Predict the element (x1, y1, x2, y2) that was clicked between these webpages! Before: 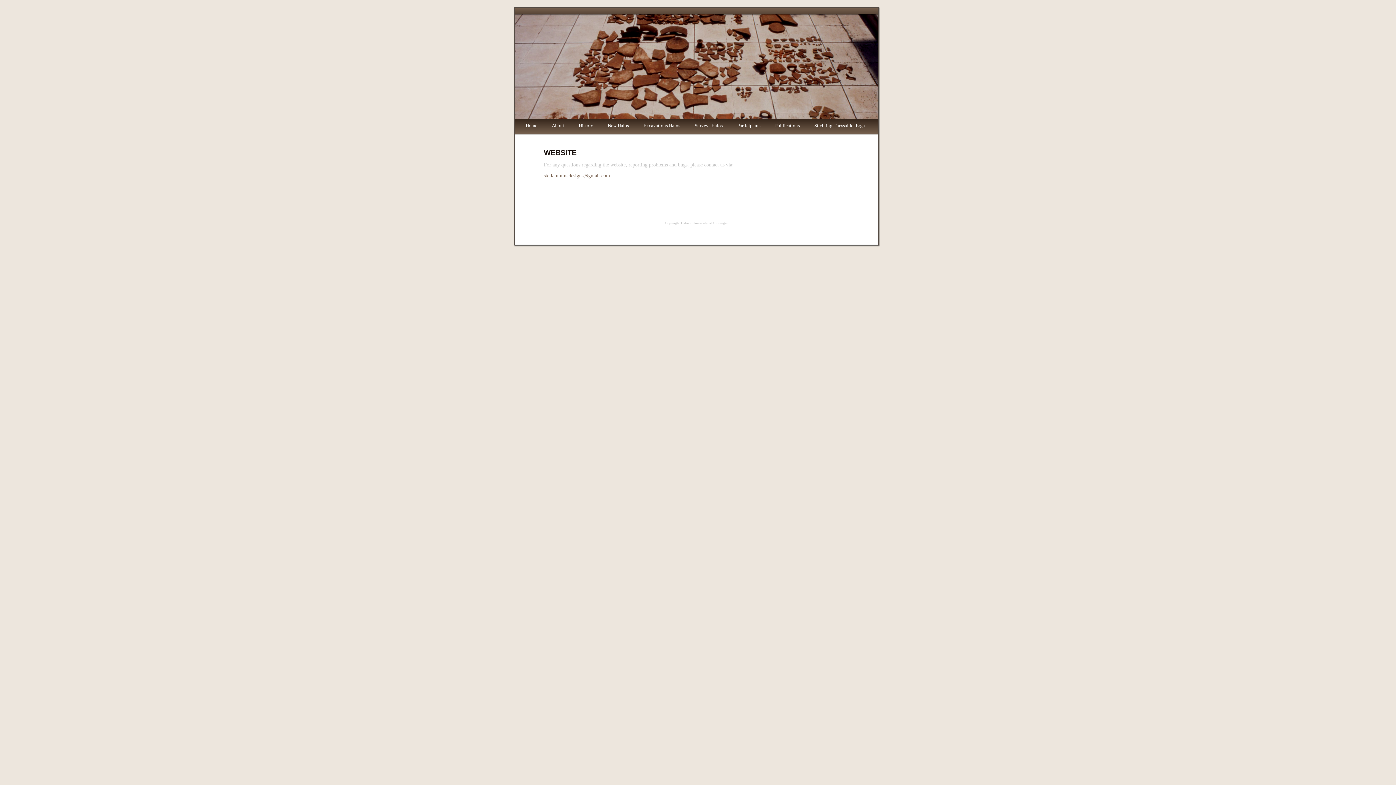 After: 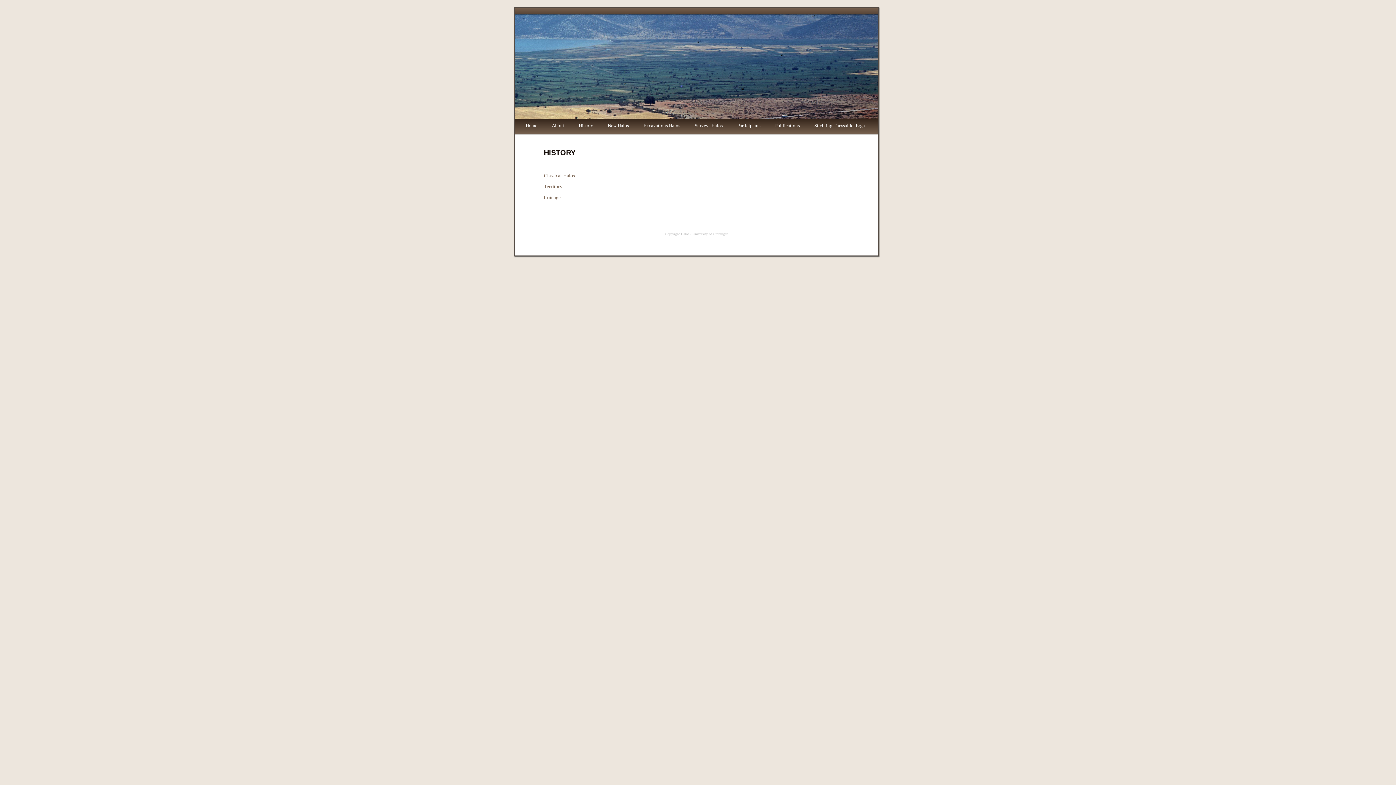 Action: bbox: (571, 117, 600, 133) label: History